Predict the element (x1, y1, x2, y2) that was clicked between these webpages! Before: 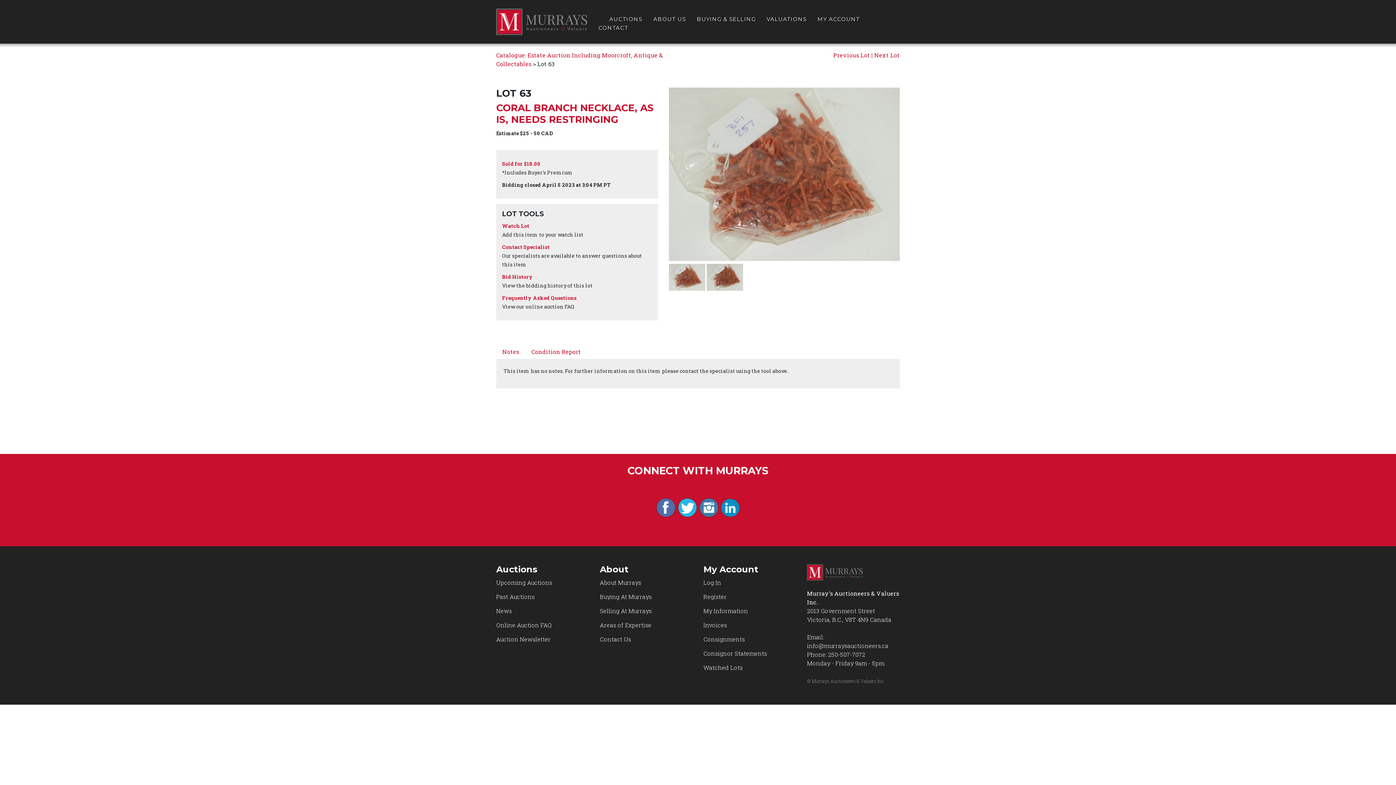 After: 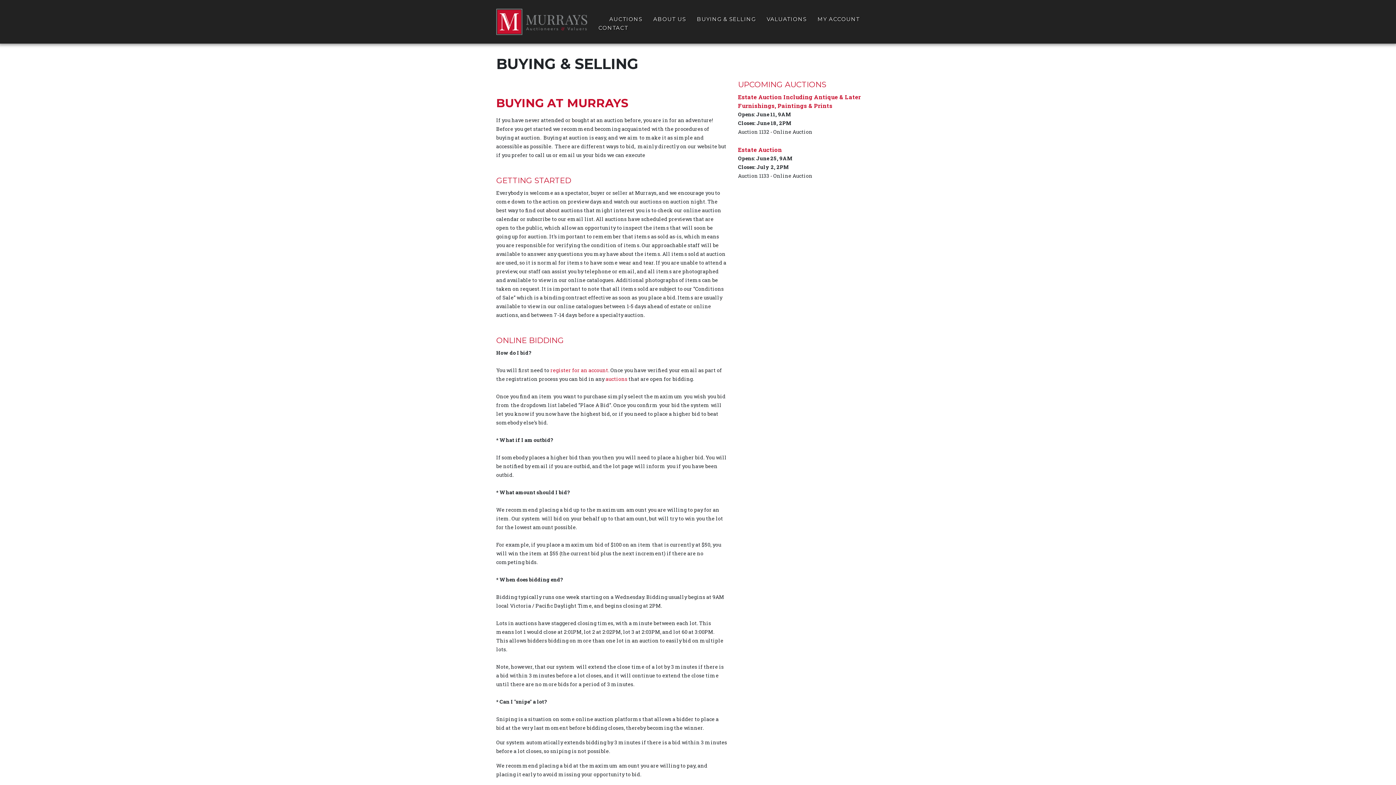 Action: label: Buying At Murrays bbox: (600, 593, 652, 600)